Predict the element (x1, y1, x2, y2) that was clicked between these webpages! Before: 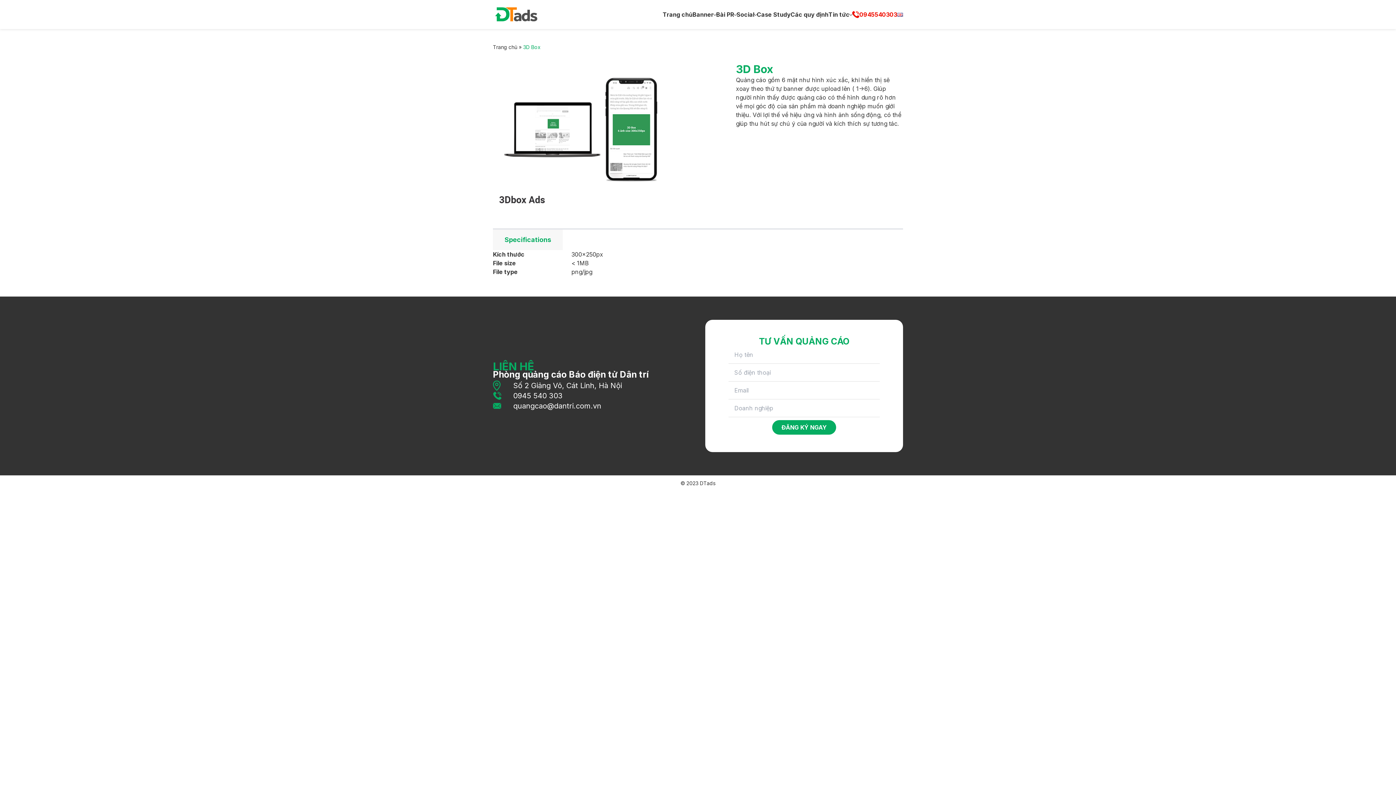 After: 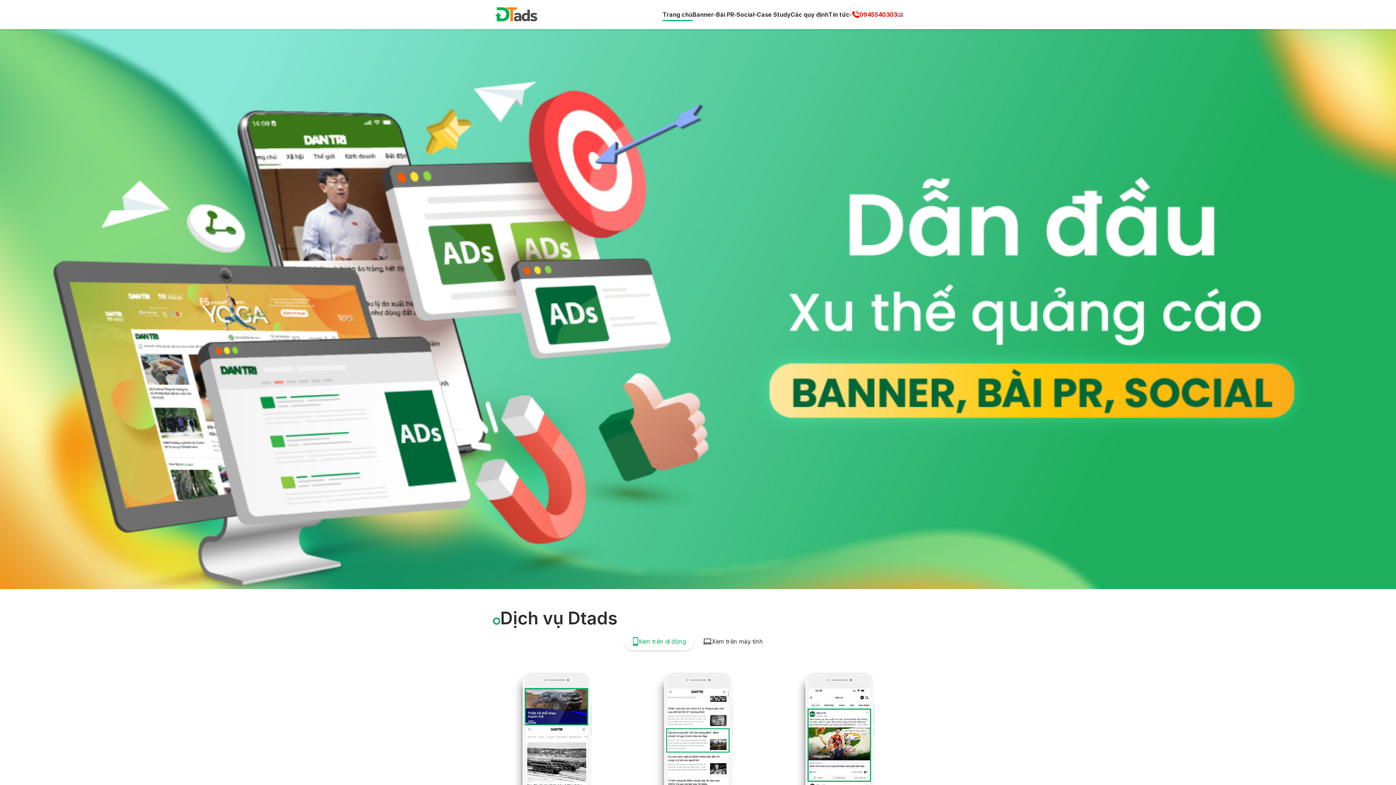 Action: bbox: (662, 8, 692, 21) label: Trang chủ